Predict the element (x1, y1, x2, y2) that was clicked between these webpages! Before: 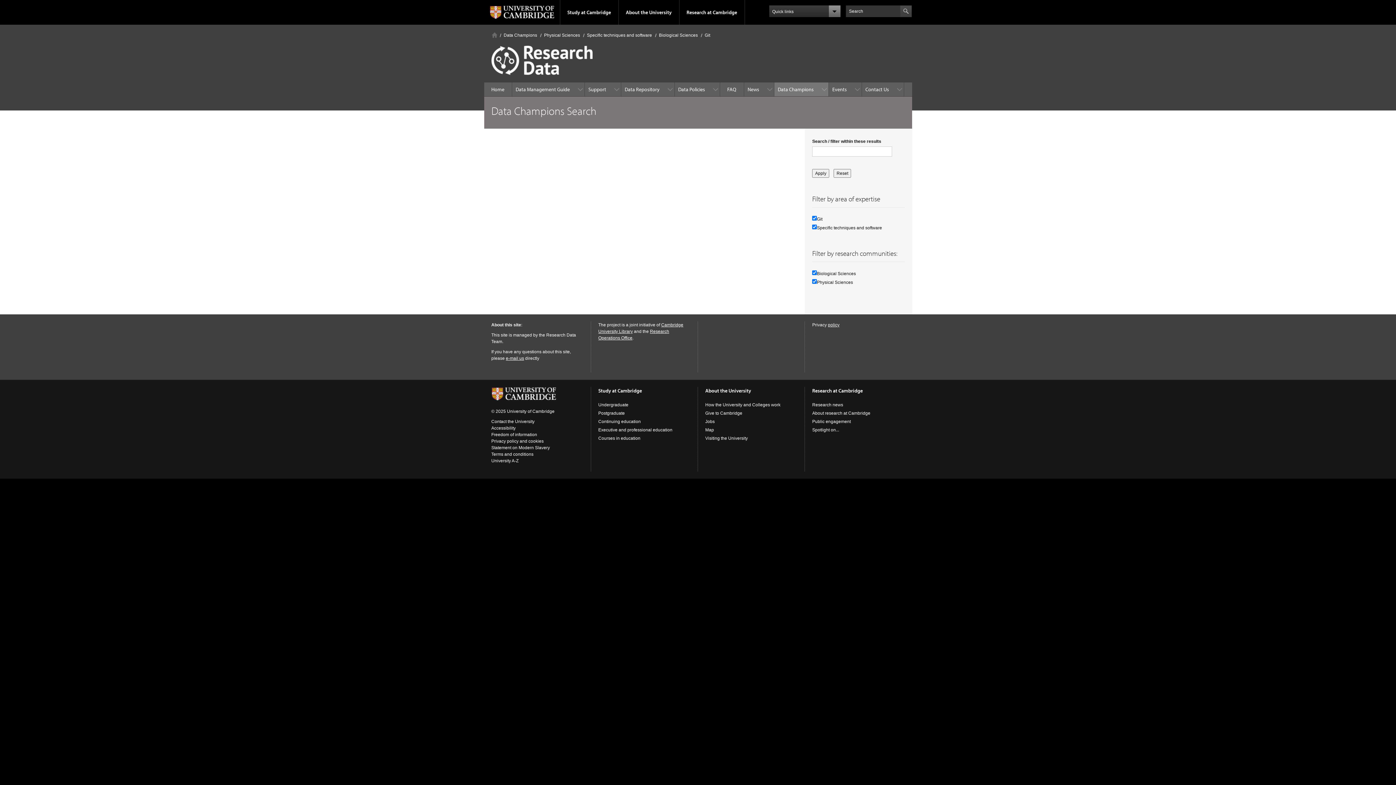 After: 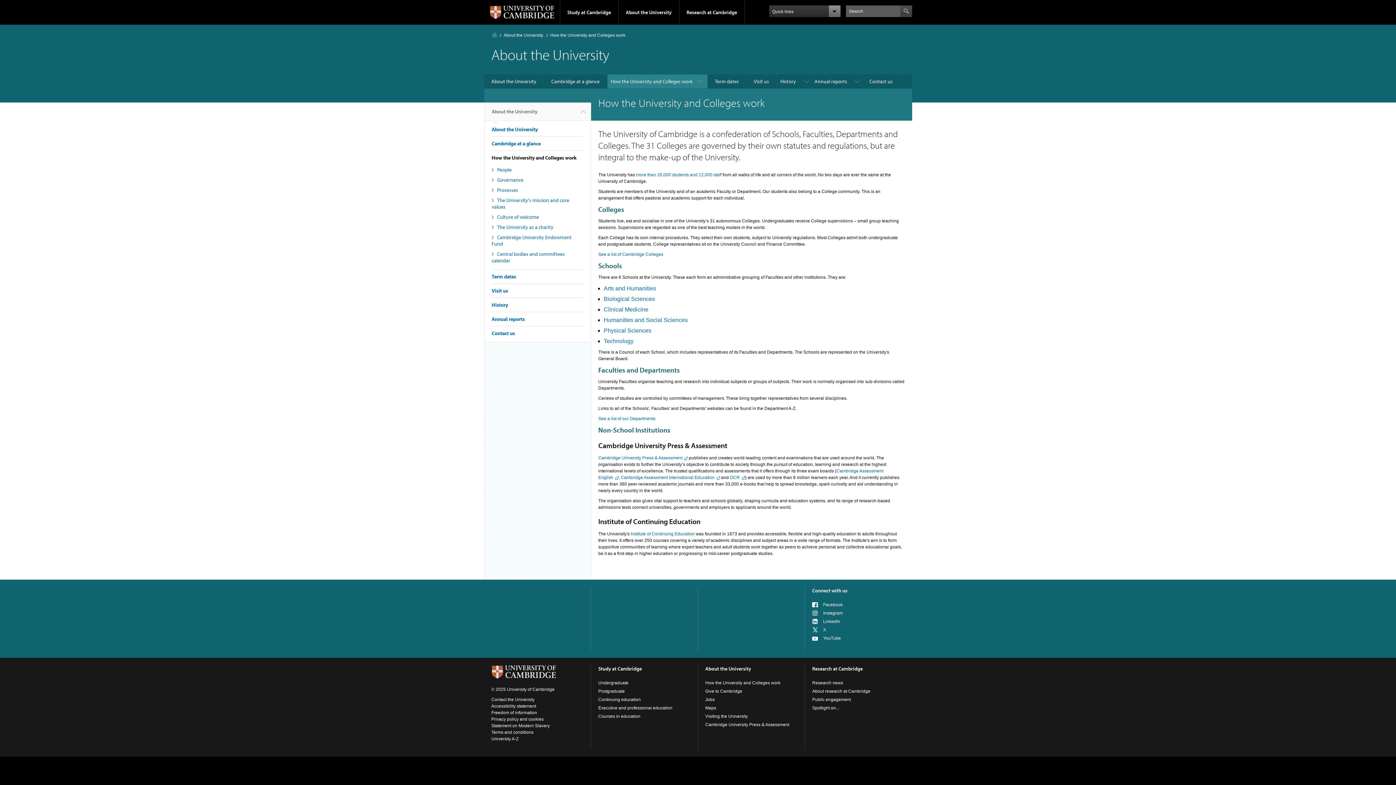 Action: label: How the University and Colleges work bbox: (705, 402, 780, 407)